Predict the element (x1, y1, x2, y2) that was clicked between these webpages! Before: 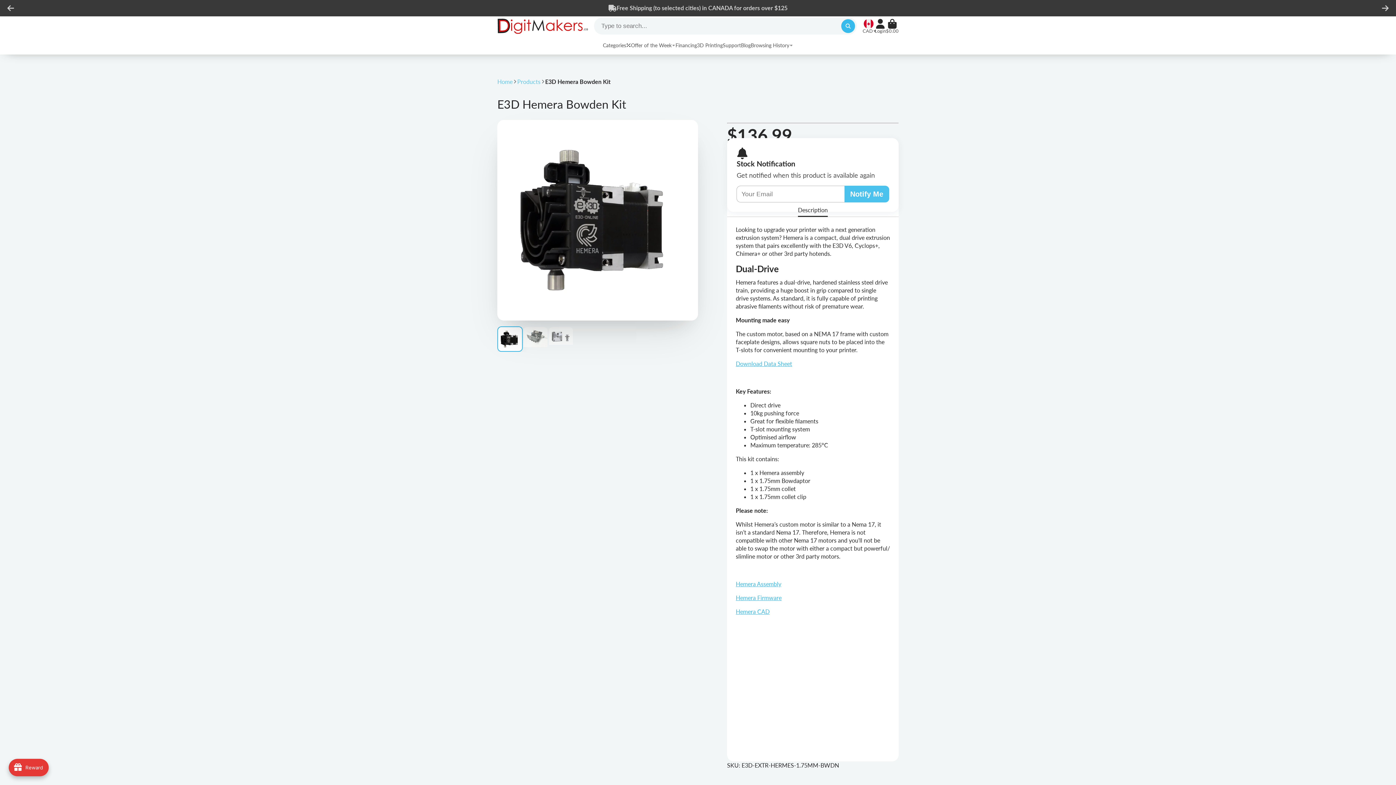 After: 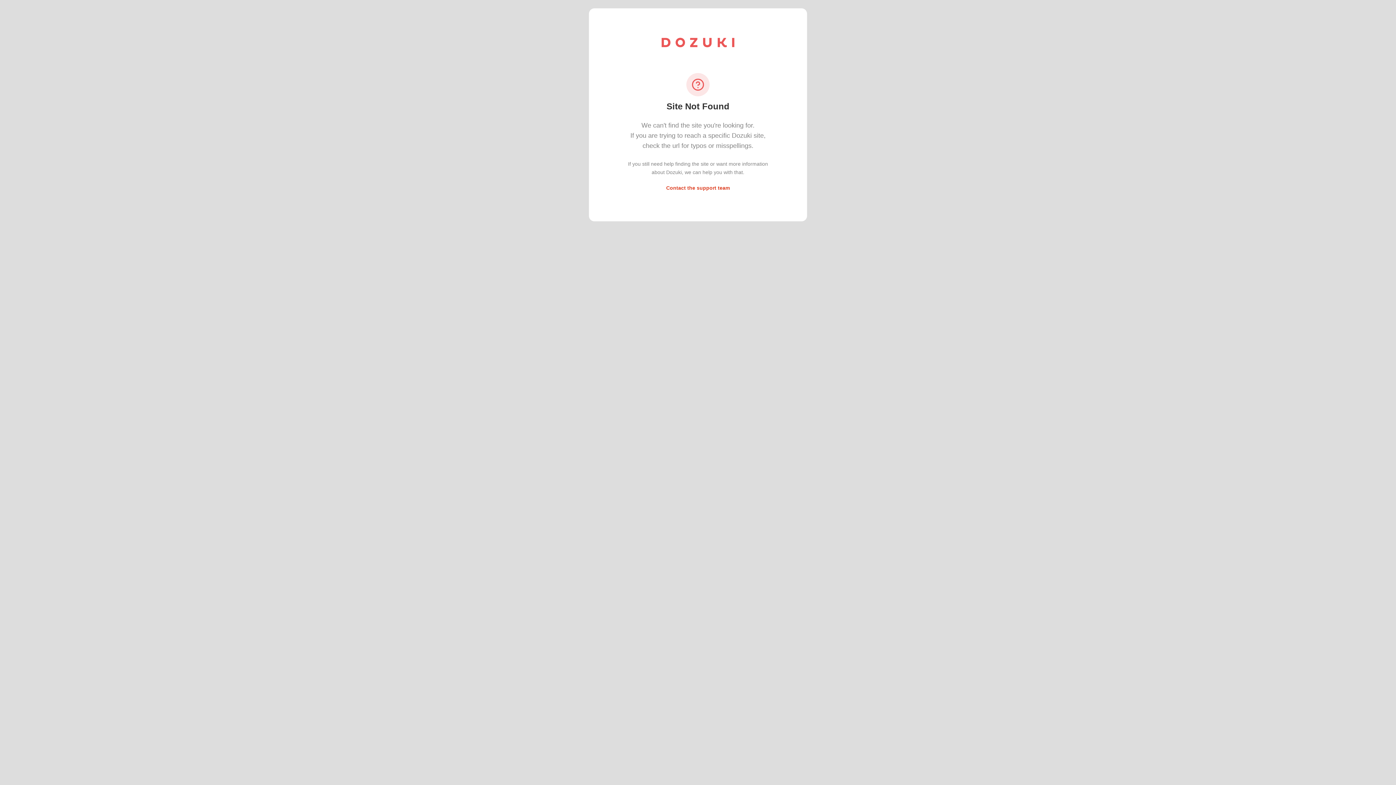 Action: label: Hemera Firmware bbox: (736, 594, 781, 601)